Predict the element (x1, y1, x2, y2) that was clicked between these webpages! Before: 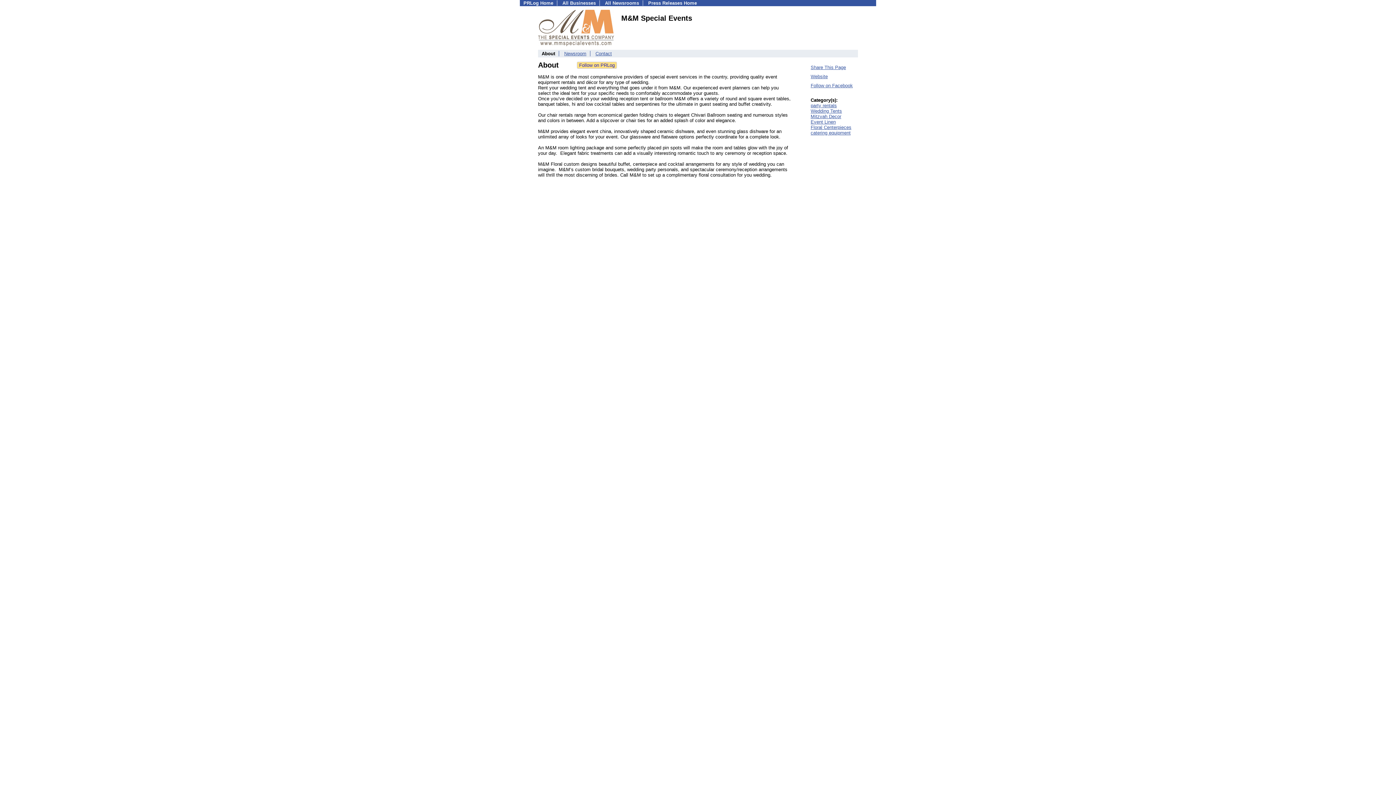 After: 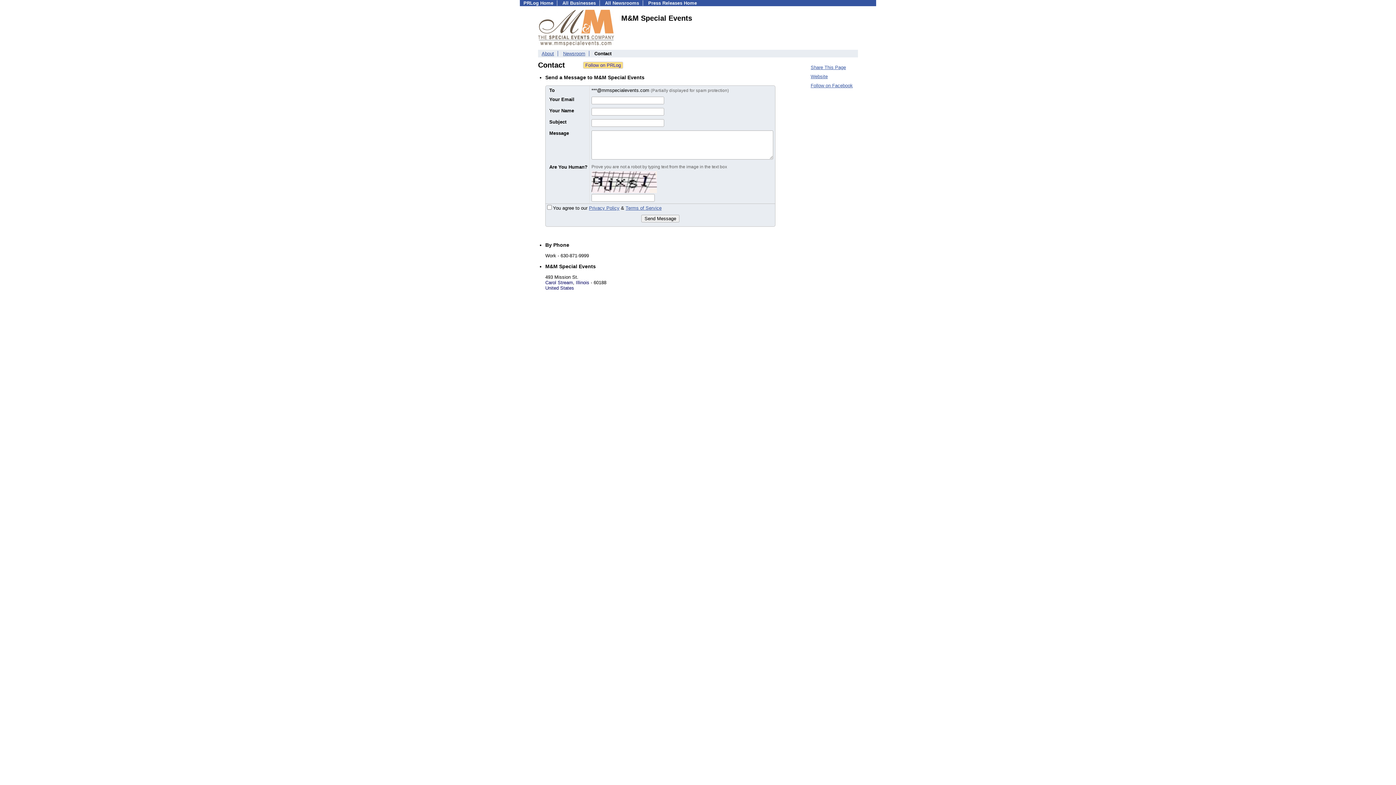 Action: bbox: (595, 50, 612, 56) label: Contact